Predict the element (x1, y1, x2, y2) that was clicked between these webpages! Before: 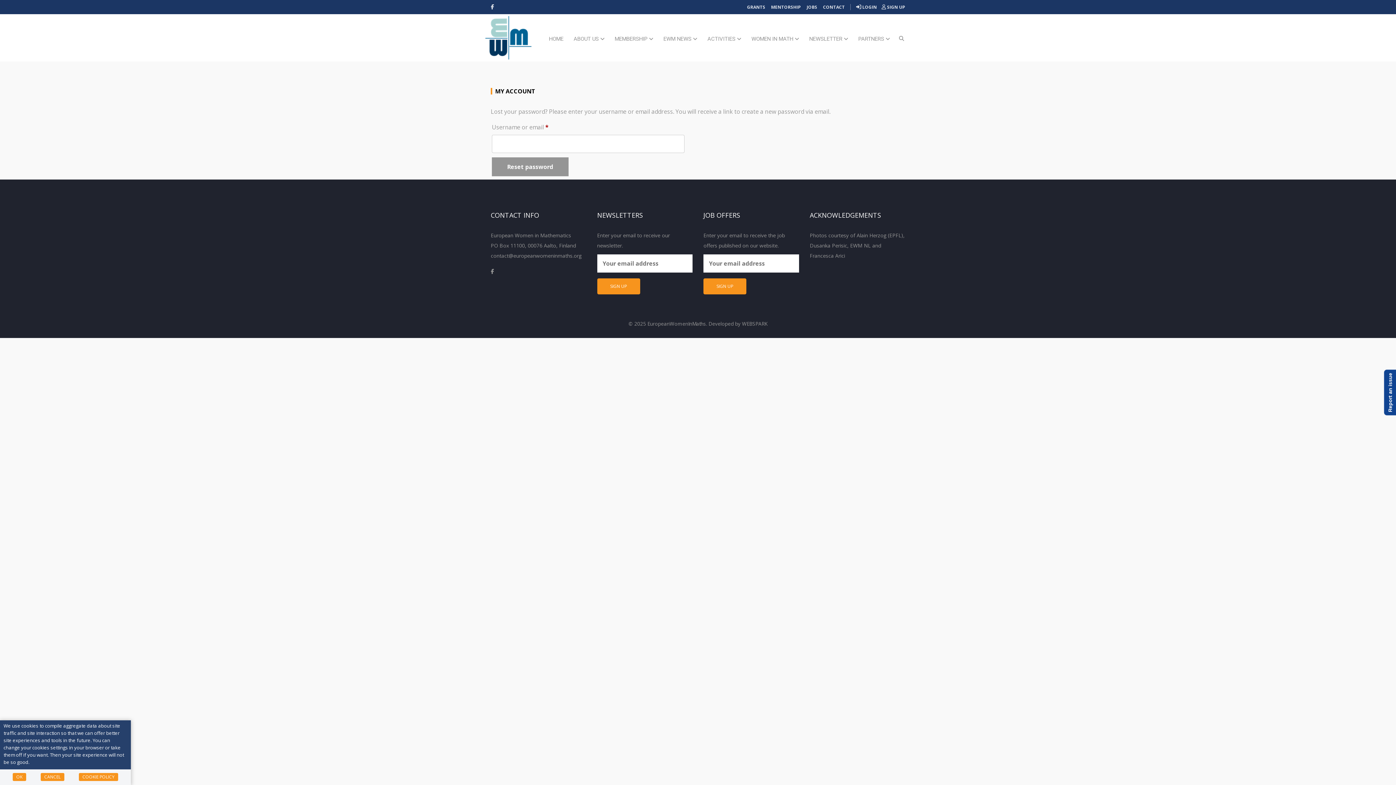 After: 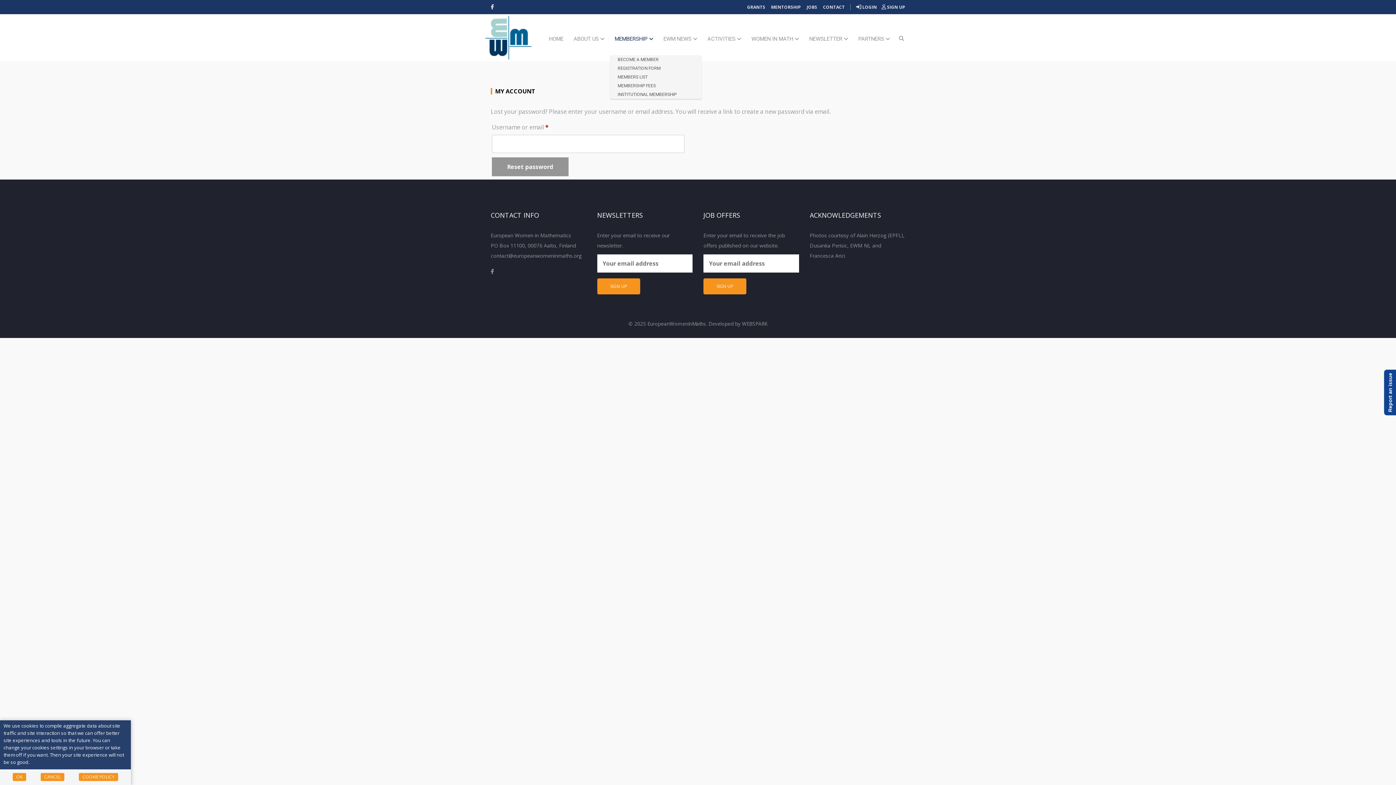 Action: label: MEMBERSHIP  bbox: (610, 14, 657, 55)